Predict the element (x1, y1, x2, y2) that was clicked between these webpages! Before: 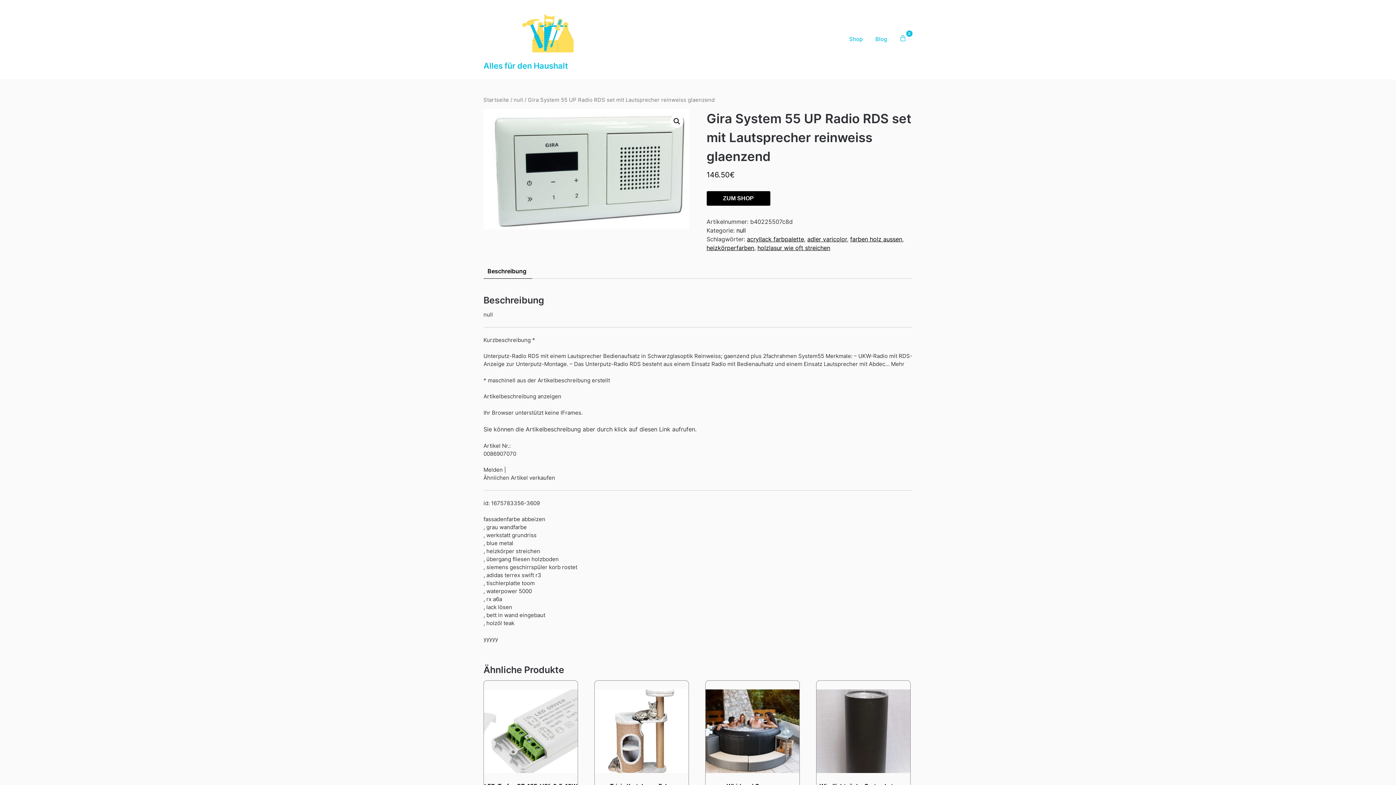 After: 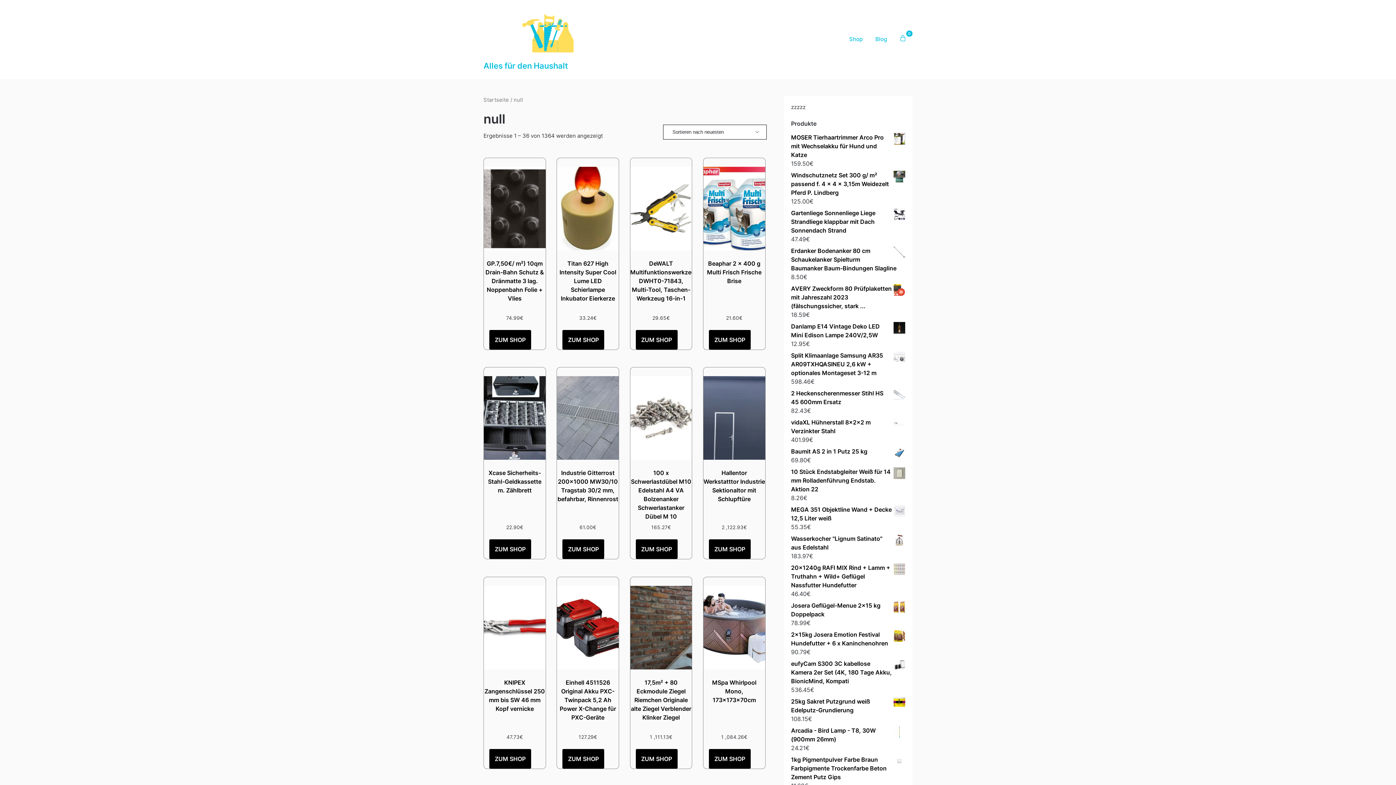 Action: label: null bbox: (736, 227, 746, 234)